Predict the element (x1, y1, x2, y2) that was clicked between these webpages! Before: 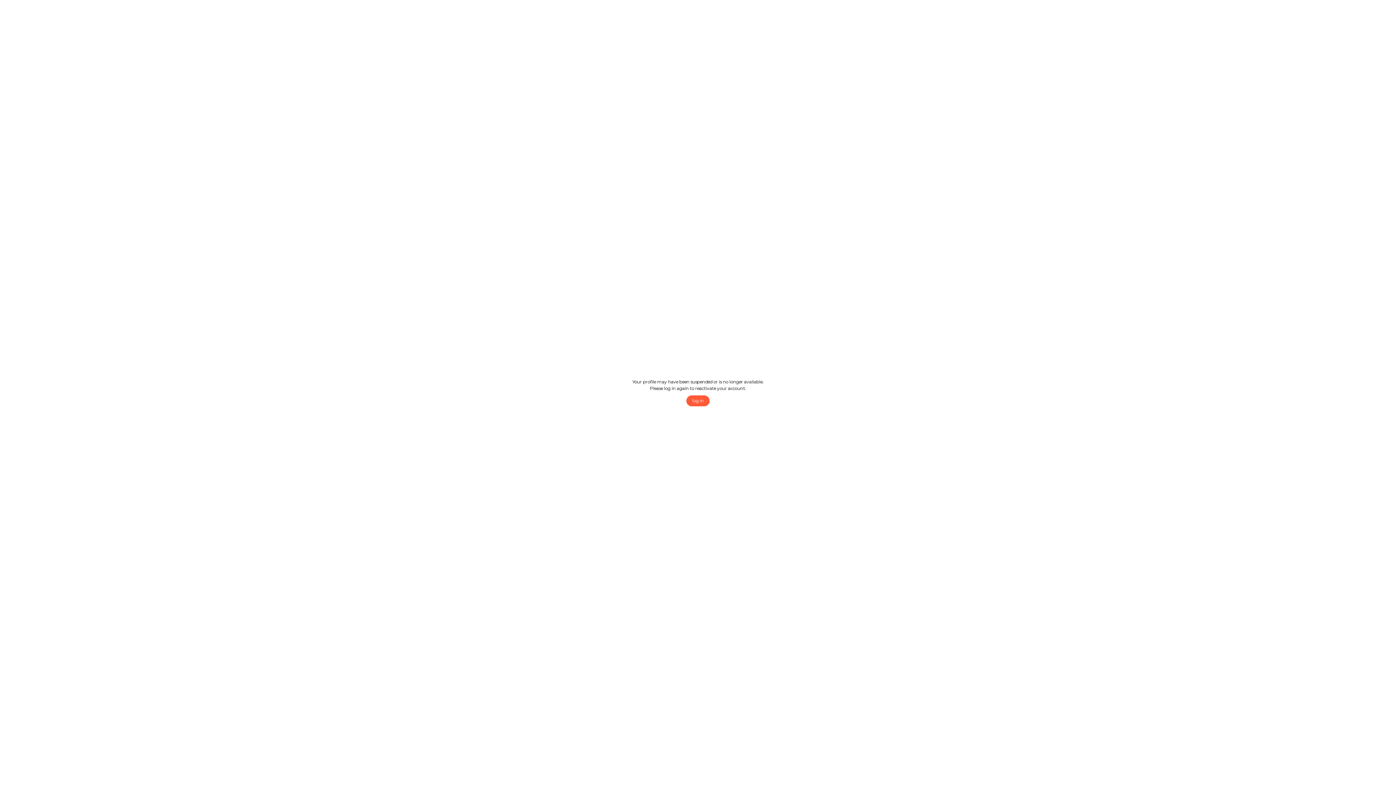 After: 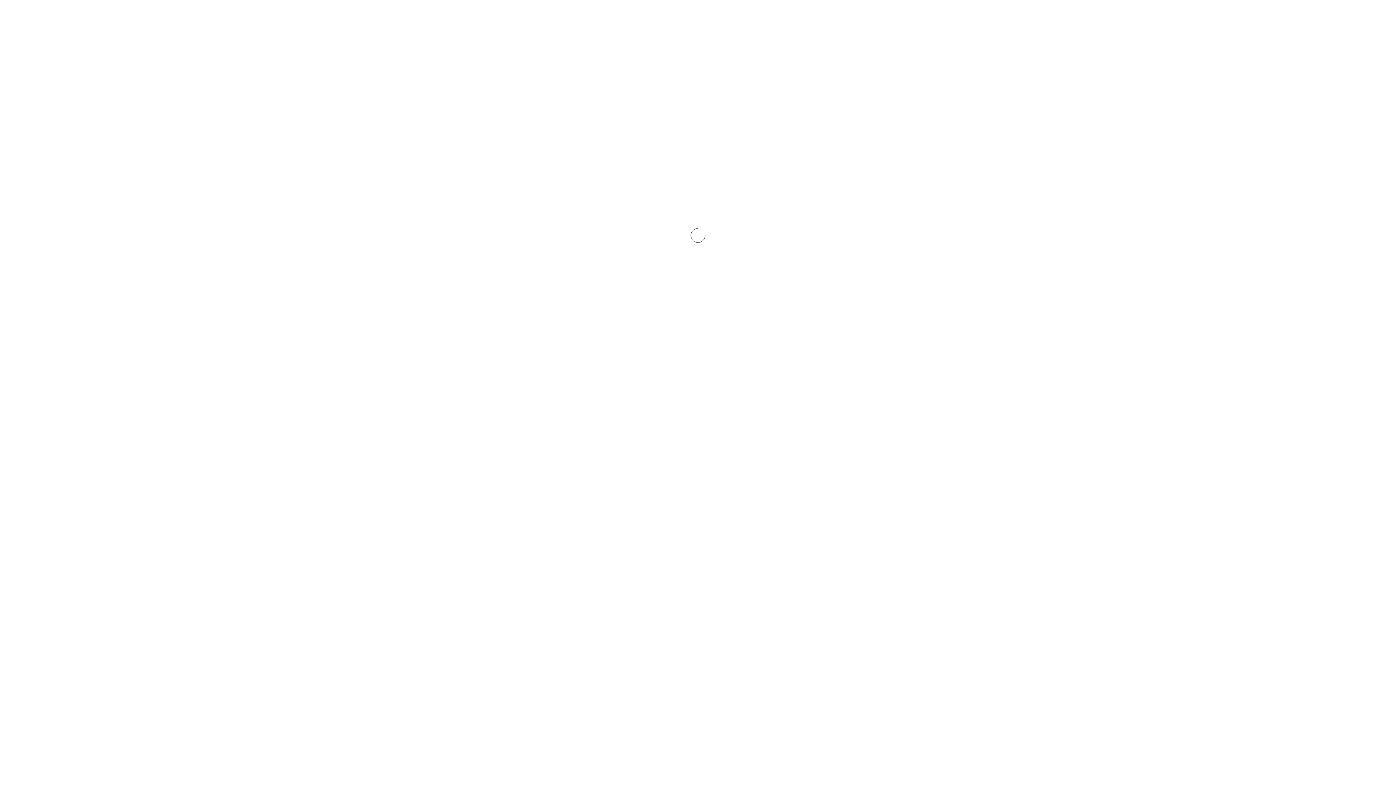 Action: label: log in bbox: (686, 395, 709, 406)